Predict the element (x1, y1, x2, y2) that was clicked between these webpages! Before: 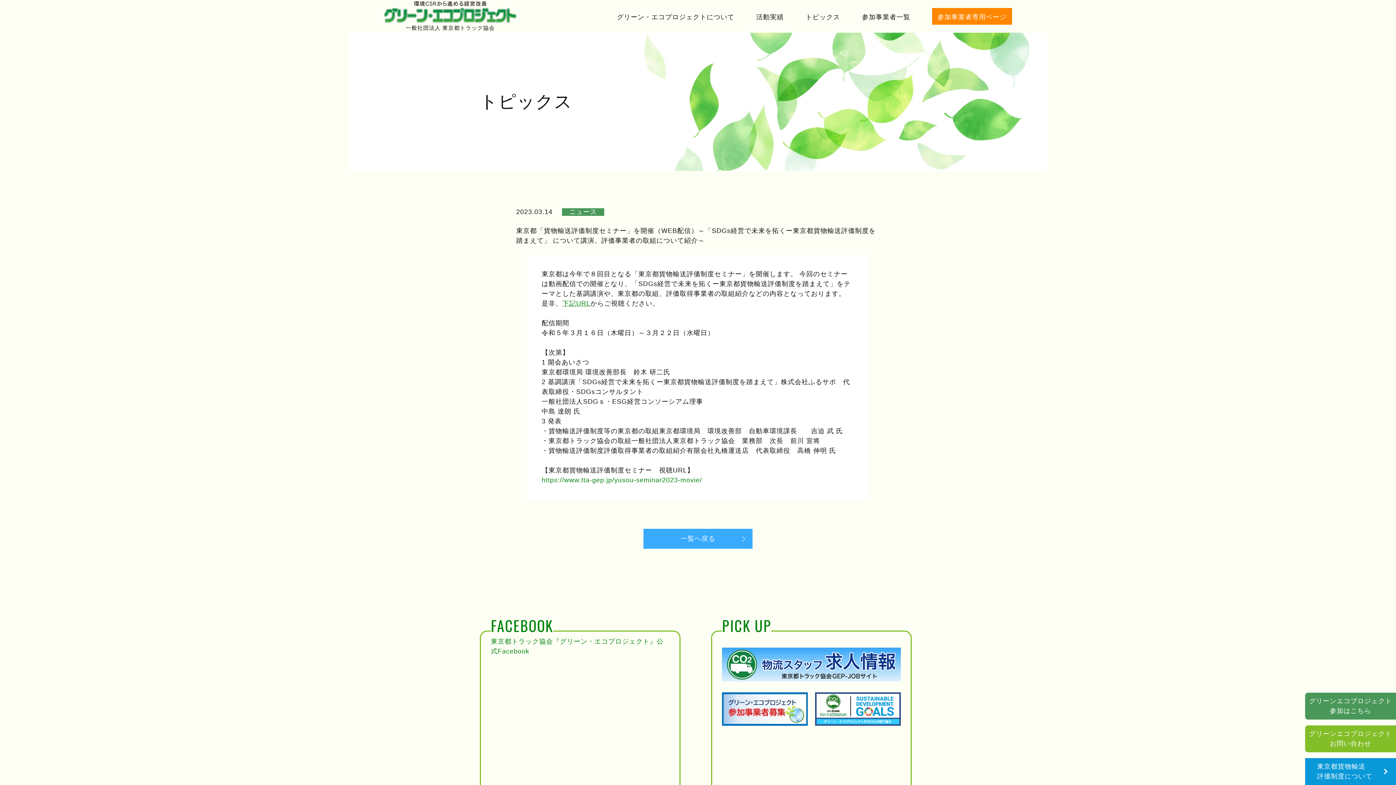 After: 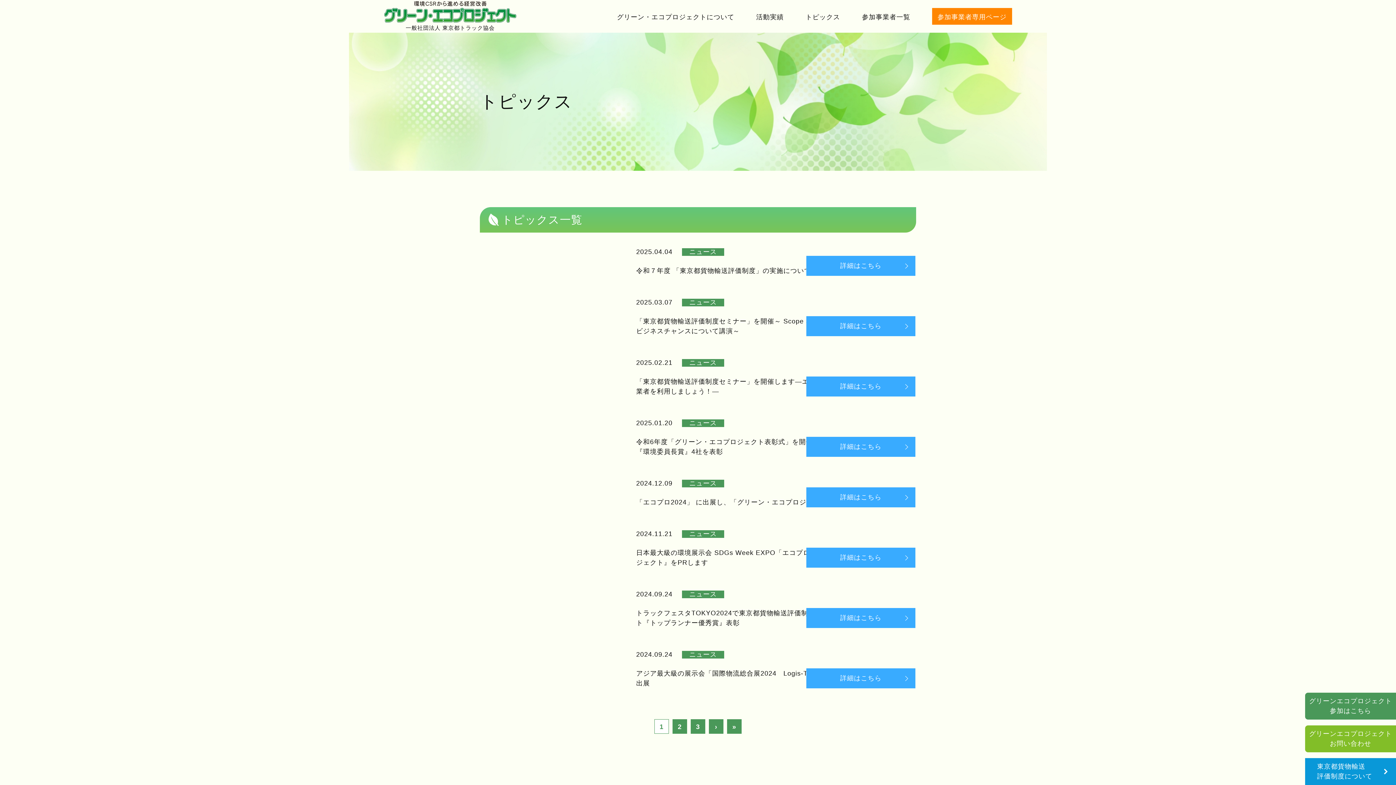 Action: bbox: (794, 0, 851, 32) label: トピックス